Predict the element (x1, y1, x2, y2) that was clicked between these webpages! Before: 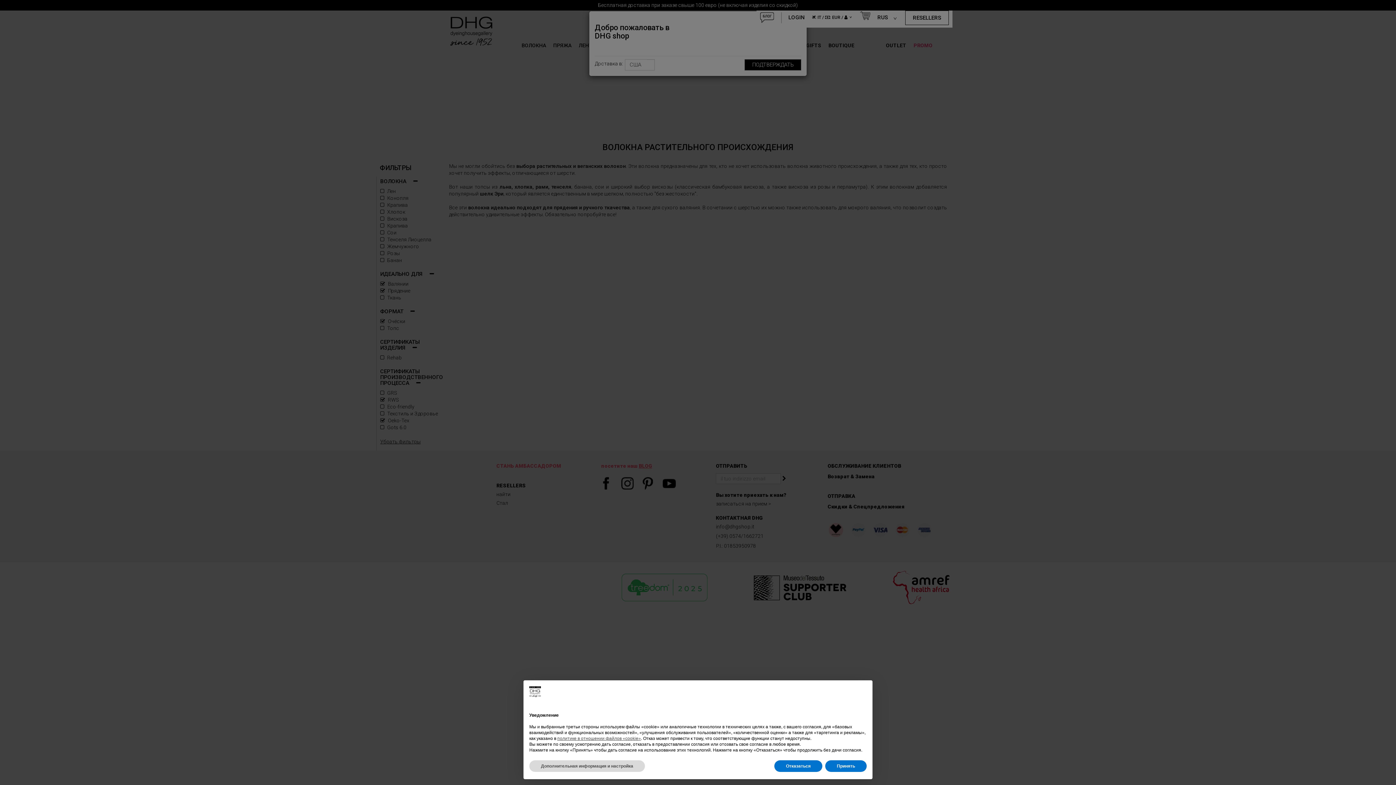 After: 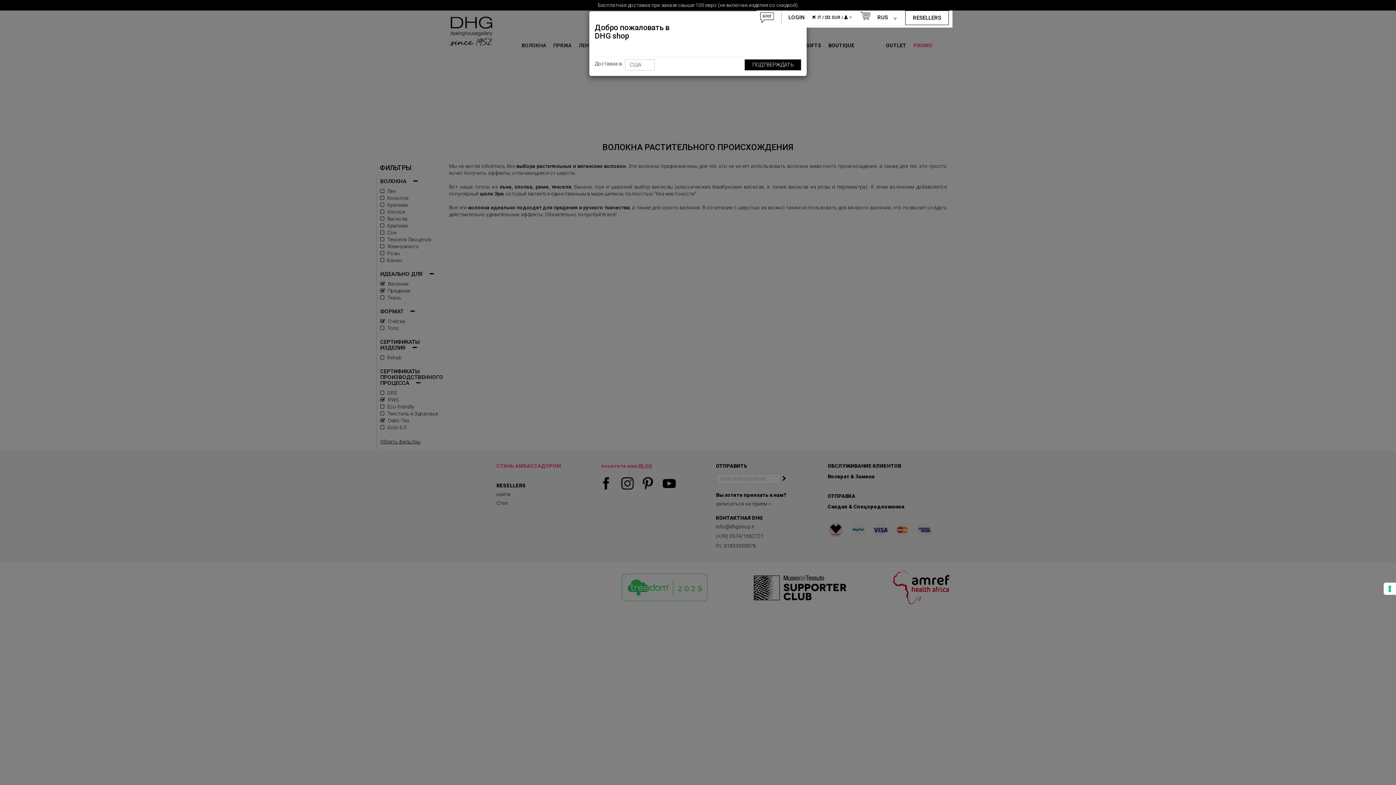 Action: label: Отказаться bbox: (774, 760, 822, 772)